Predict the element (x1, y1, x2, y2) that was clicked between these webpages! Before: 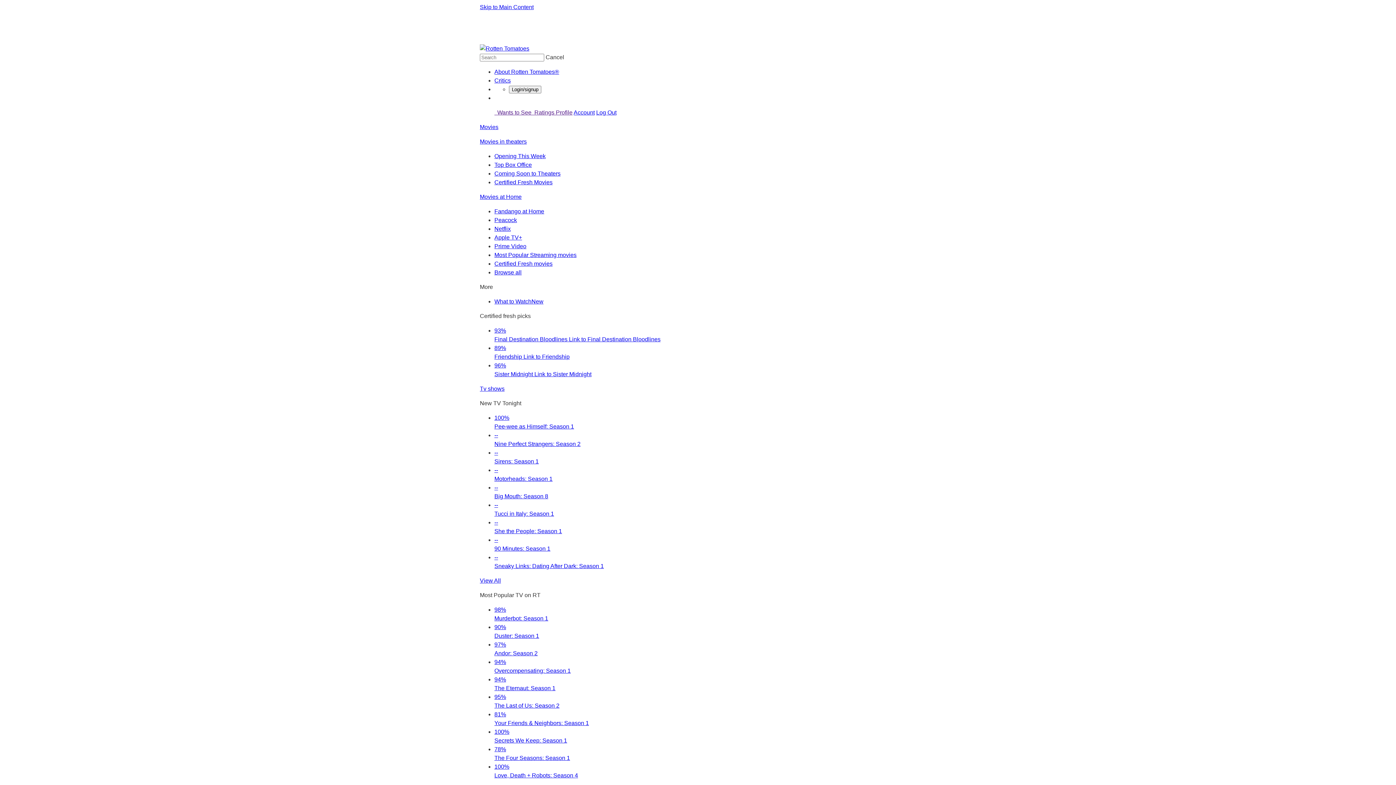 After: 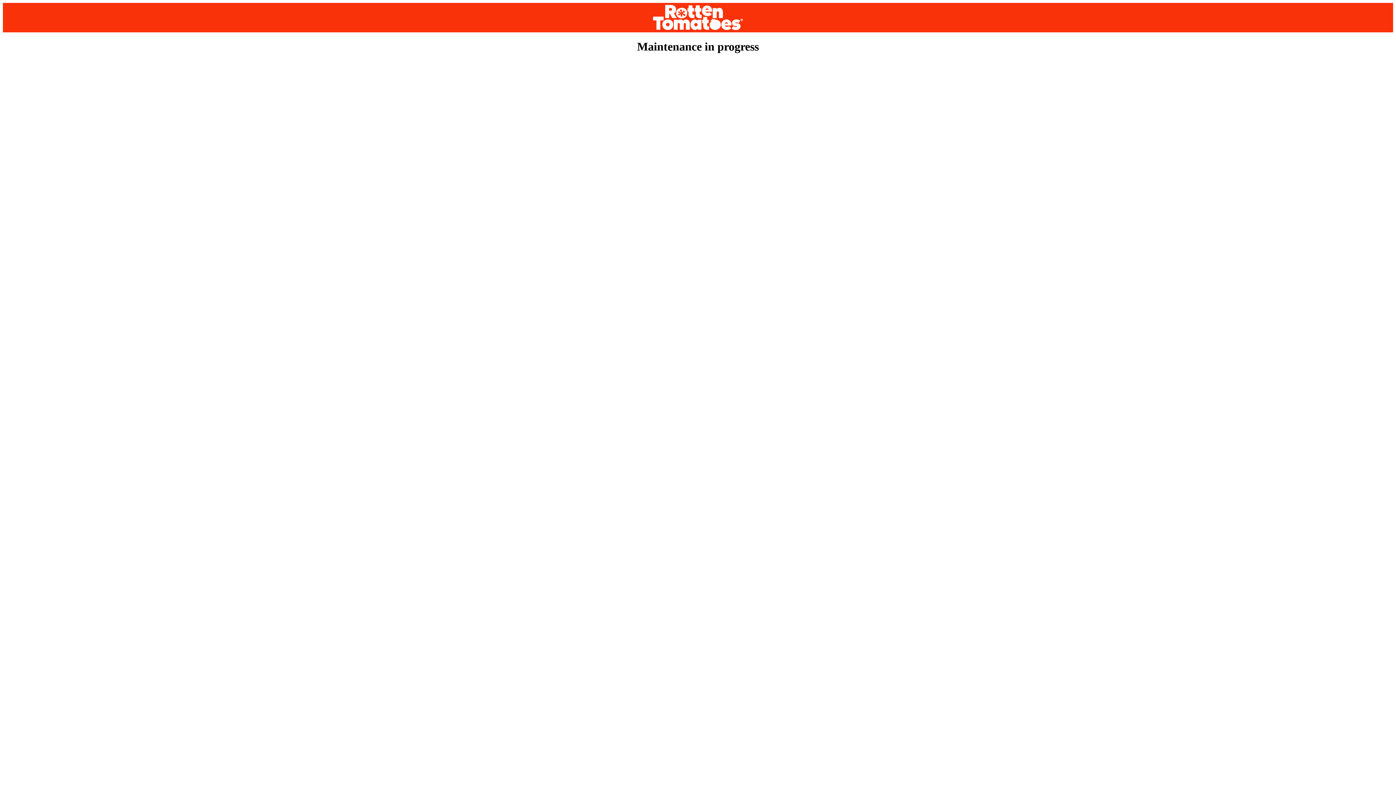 Action: label: Opening This Week bbox: (494, 153, 545, 159)